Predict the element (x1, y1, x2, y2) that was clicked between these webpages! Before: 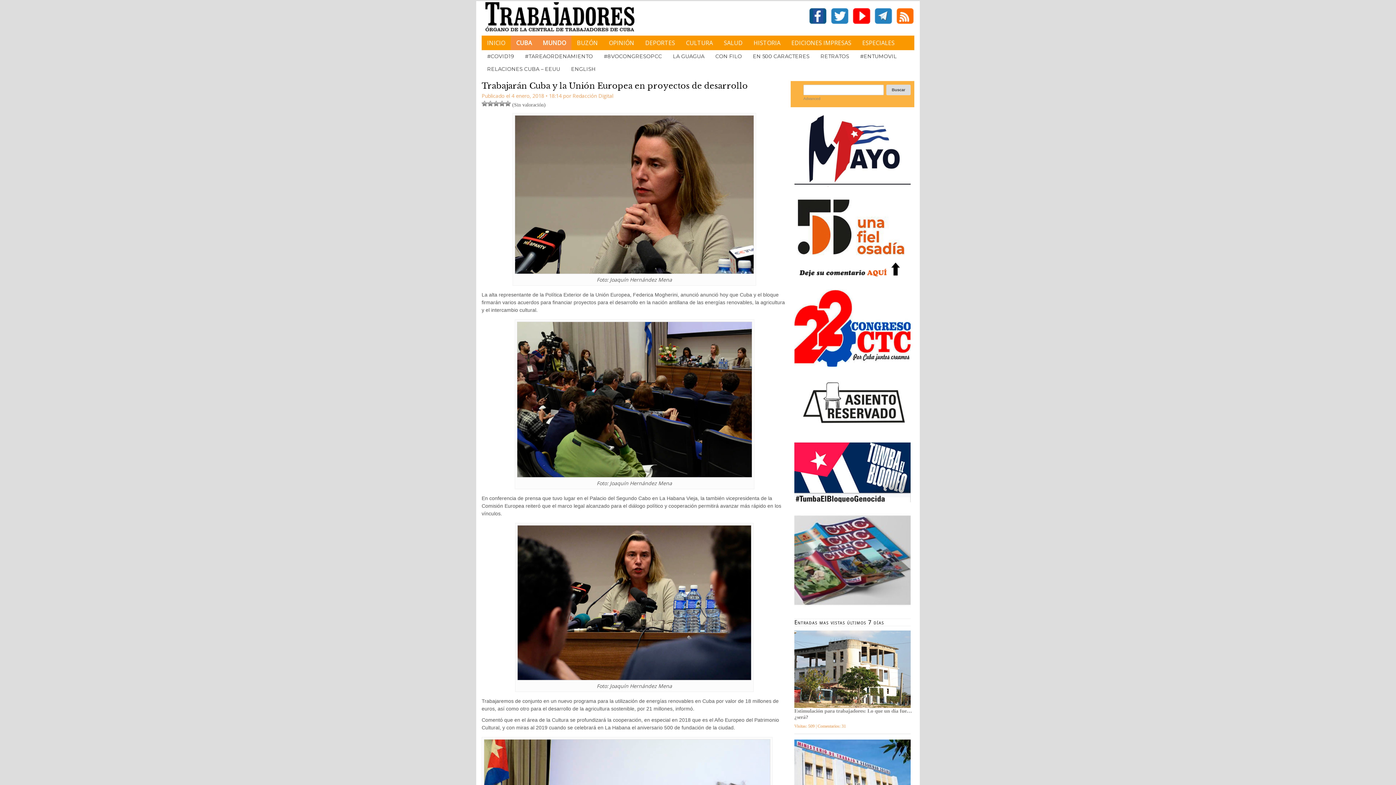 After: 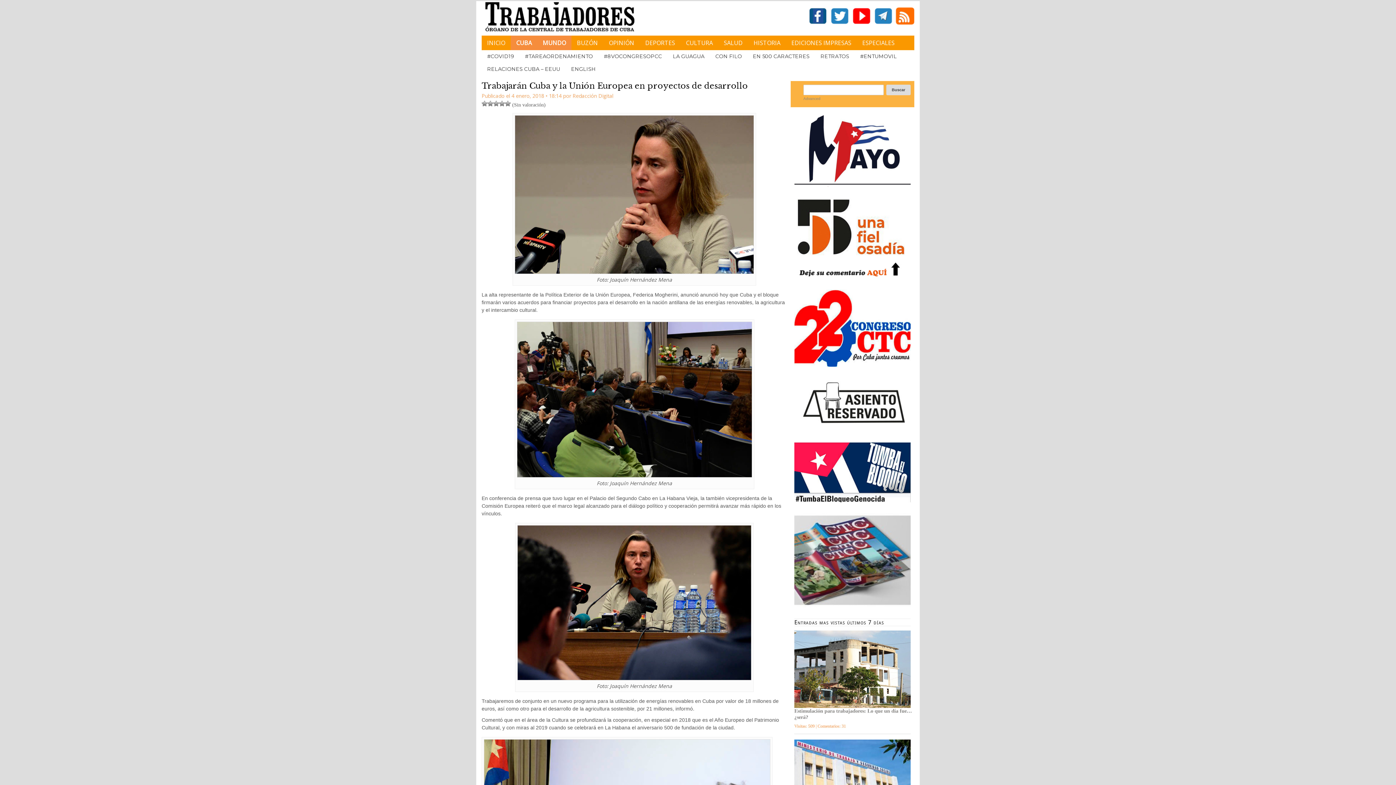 Action: bbox: (896, 19, 914, 25)